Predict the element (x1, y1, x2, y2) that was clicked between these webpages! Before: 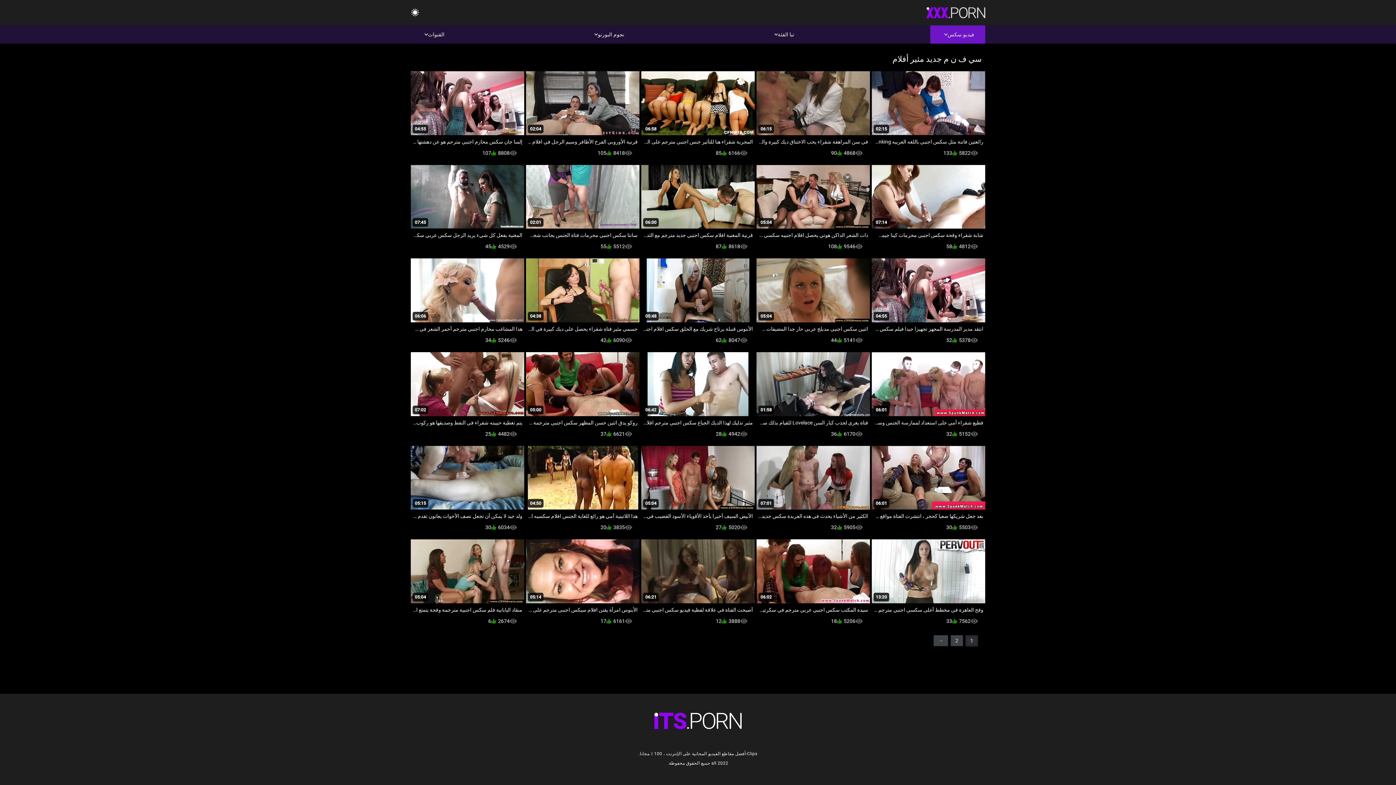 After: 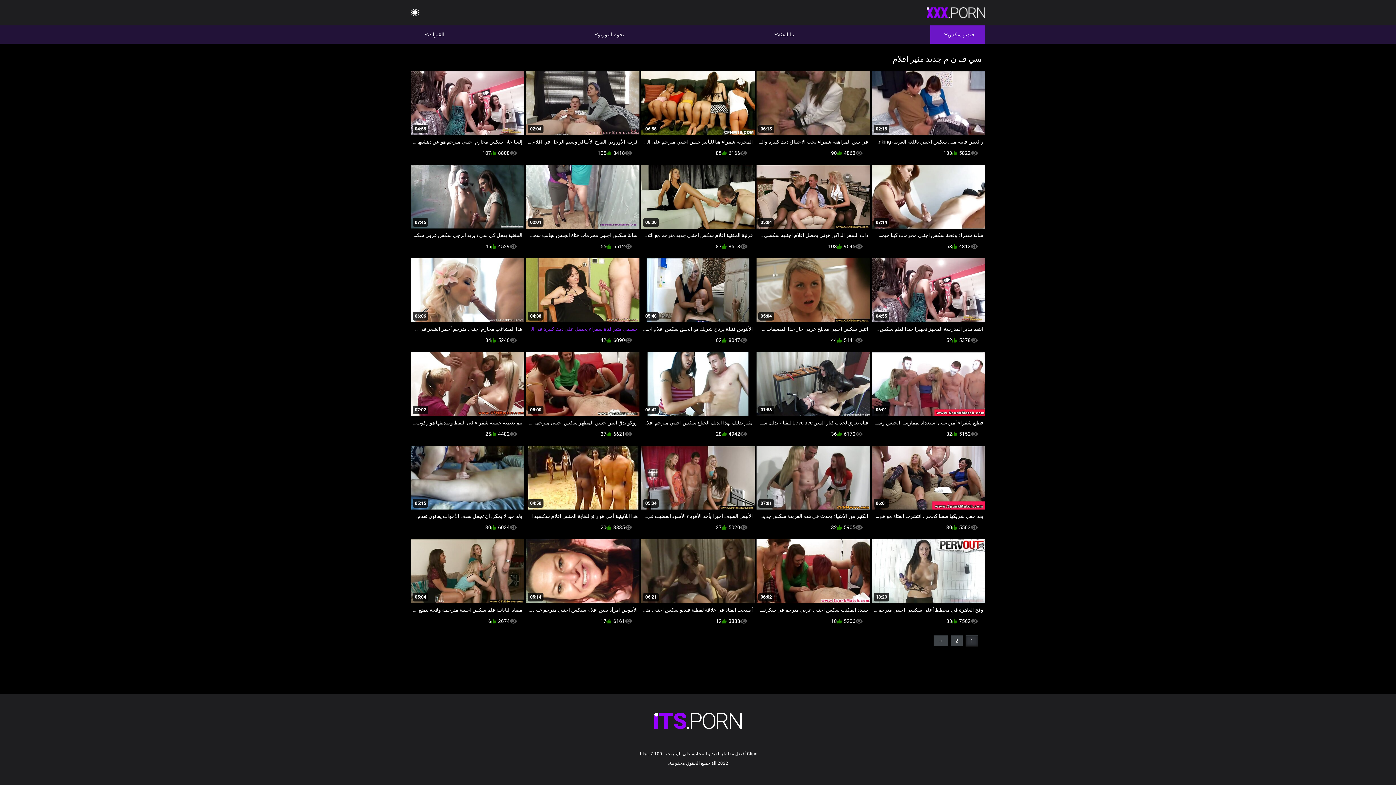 Action: bbox: (526, 258, 639, 335) label: 04:38
جسمي مثير فتاة شقراء يحصل على ديك كبيرة في العديد من أفلام سكس اجنبي وعربي المواقف